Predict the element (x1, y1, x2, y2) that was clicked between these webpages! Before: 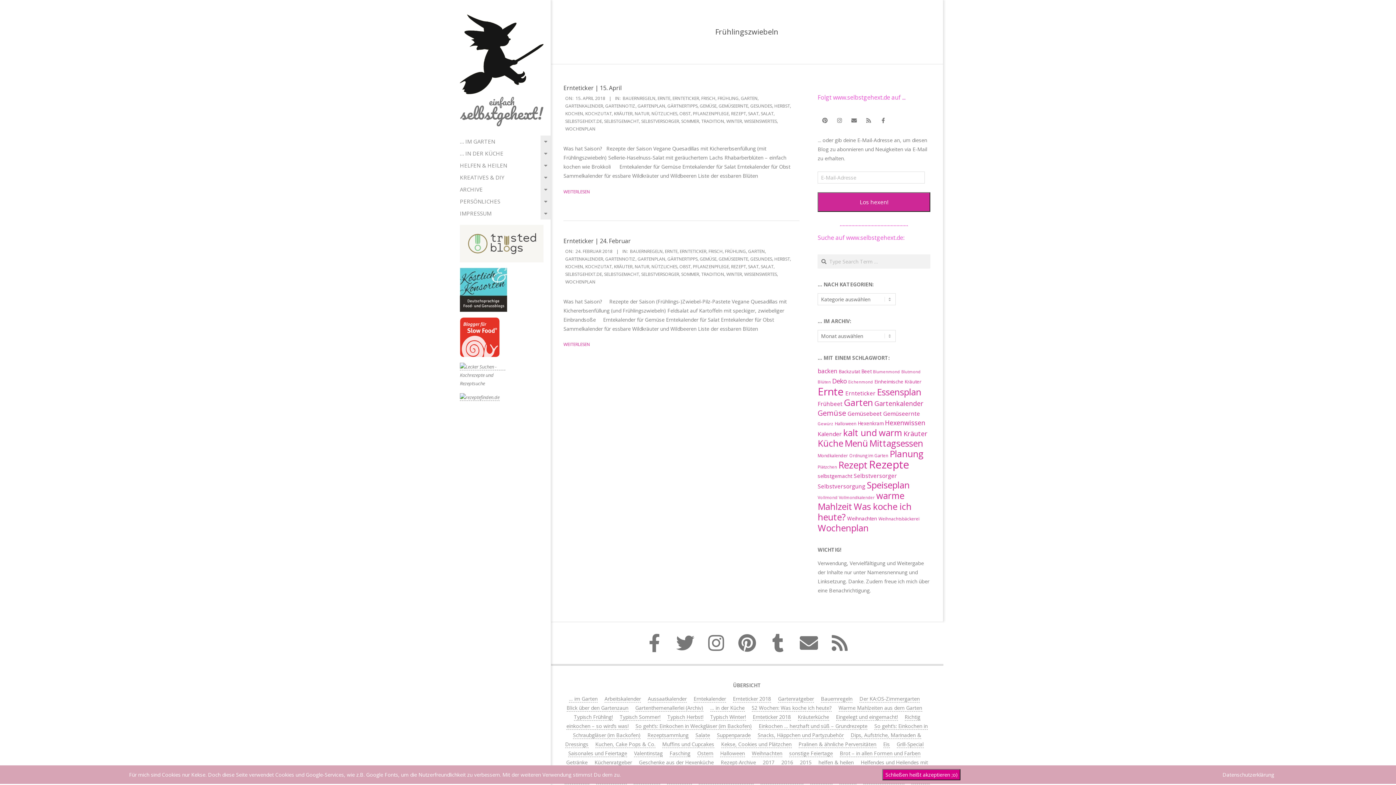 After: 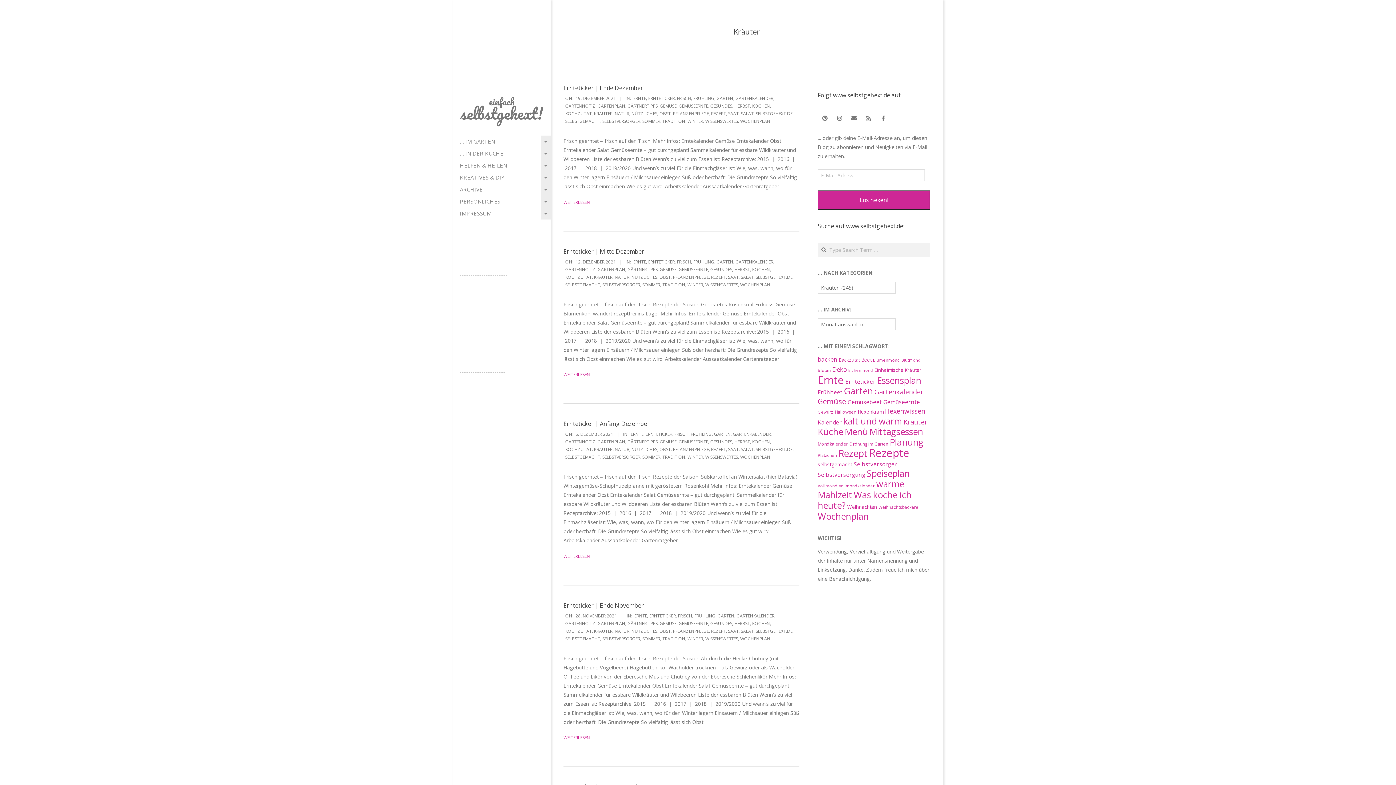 Action: bbox: (614, 110, 632, 116) label: KRÄUTER